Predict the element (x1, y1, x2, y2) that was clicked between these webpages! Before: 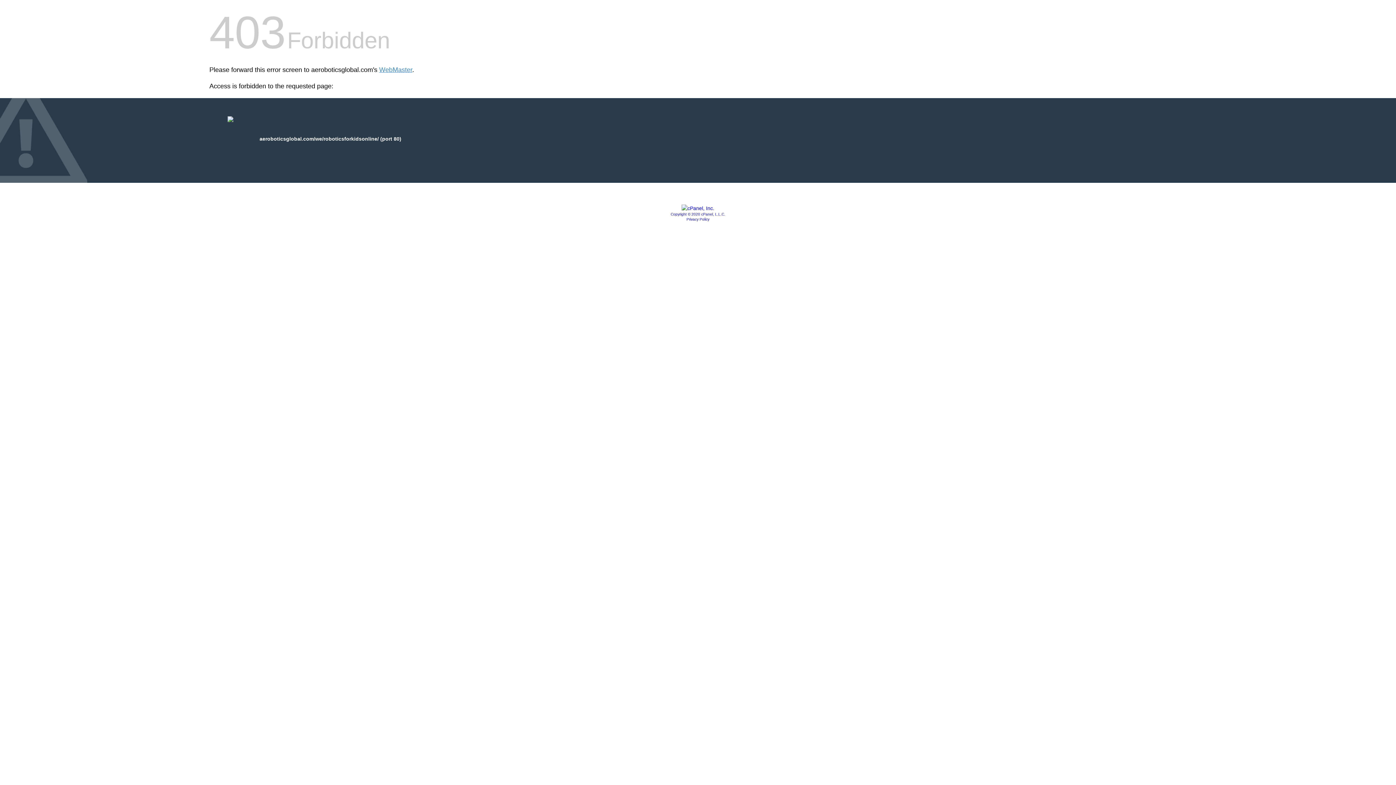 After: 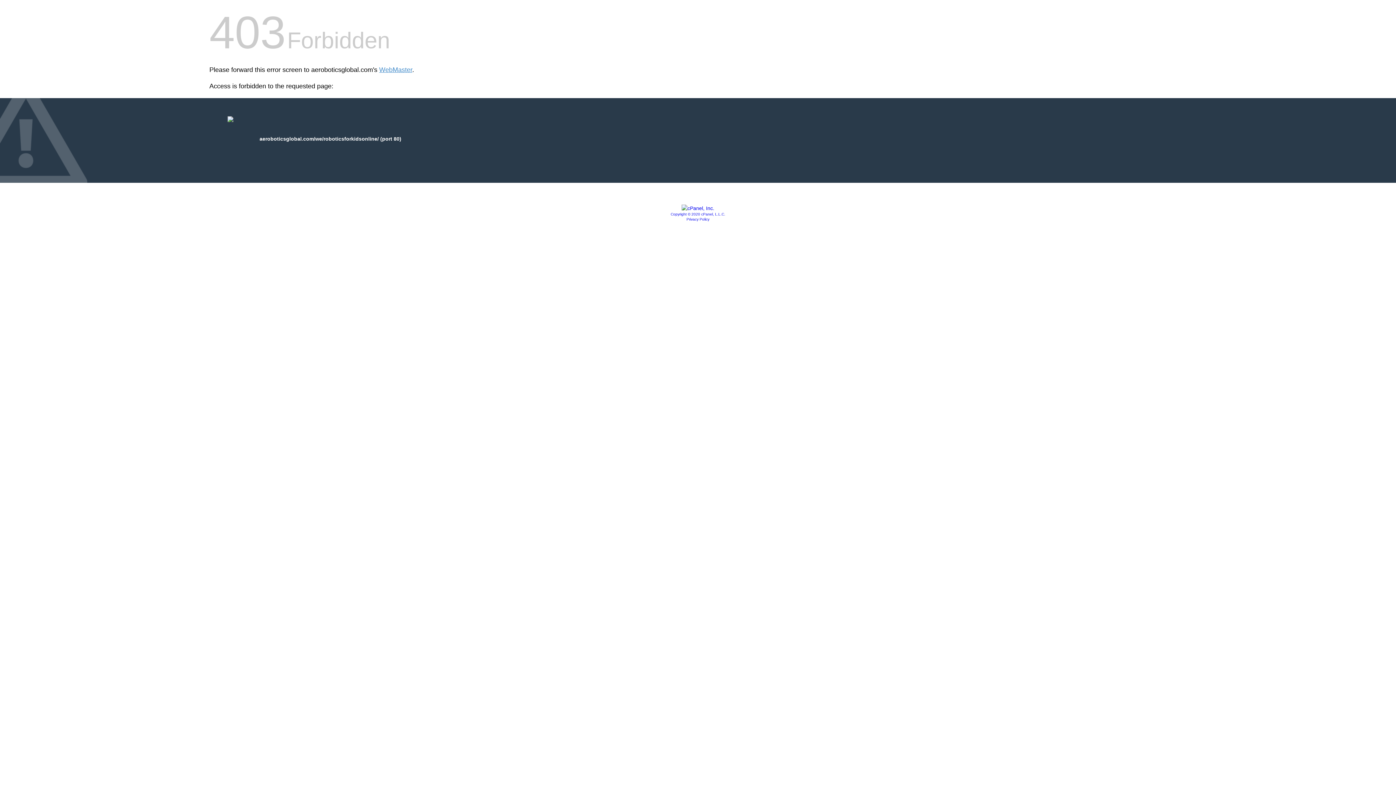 Action: label: Copyright © 2020 cPanel, L.L.C. bbox: (670, 212, 725, 216)